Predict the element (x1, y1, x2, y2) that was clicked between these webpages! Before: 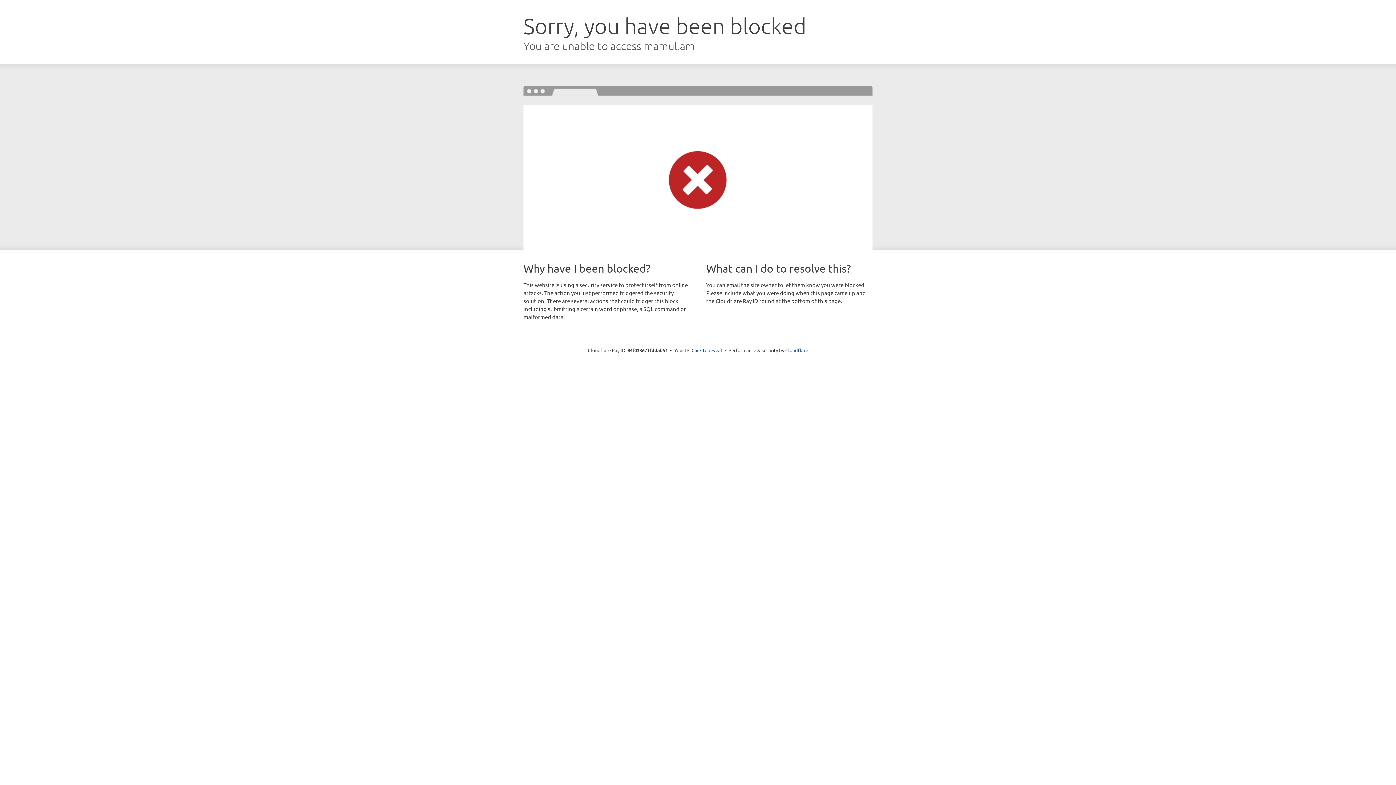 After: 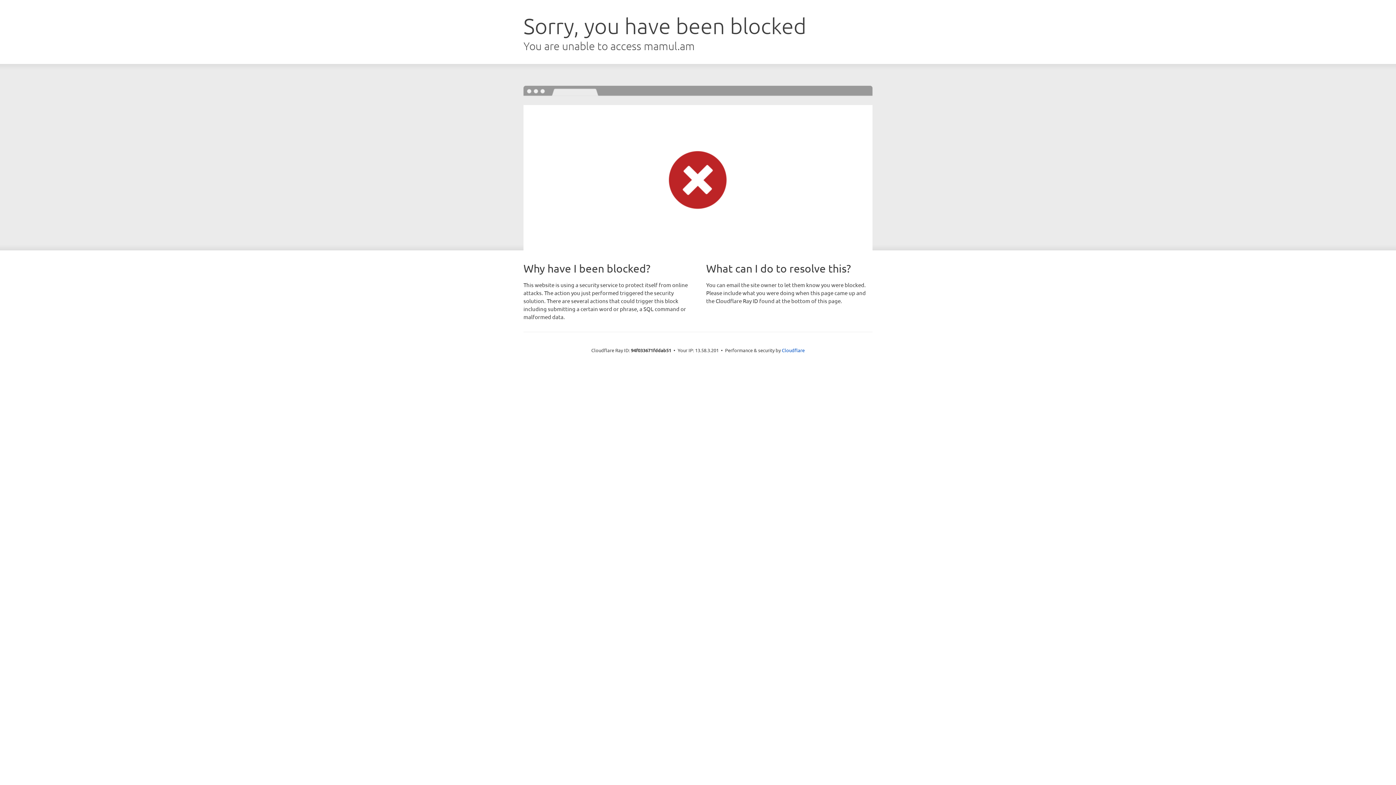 Action: label: Click to reveal bbox: (691, 346, 722, 353)